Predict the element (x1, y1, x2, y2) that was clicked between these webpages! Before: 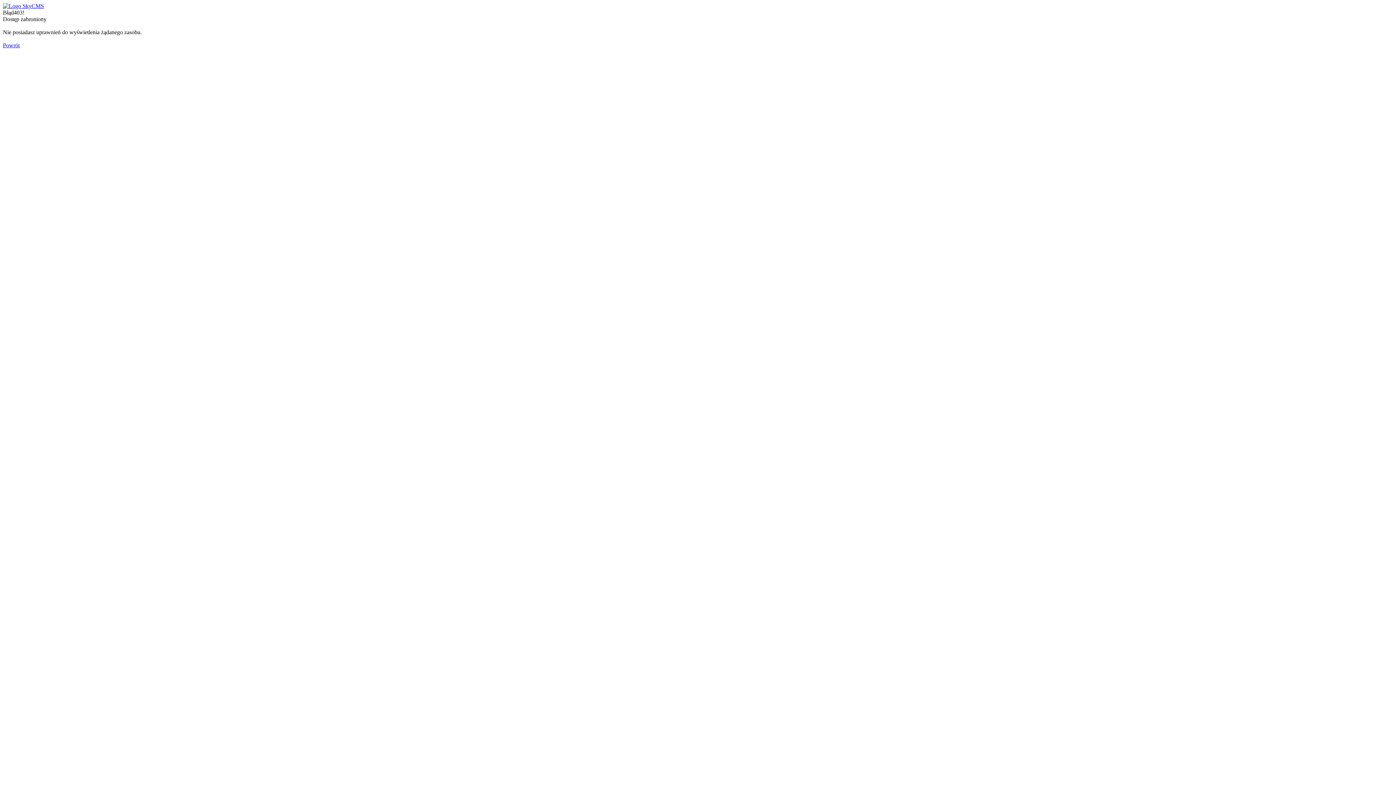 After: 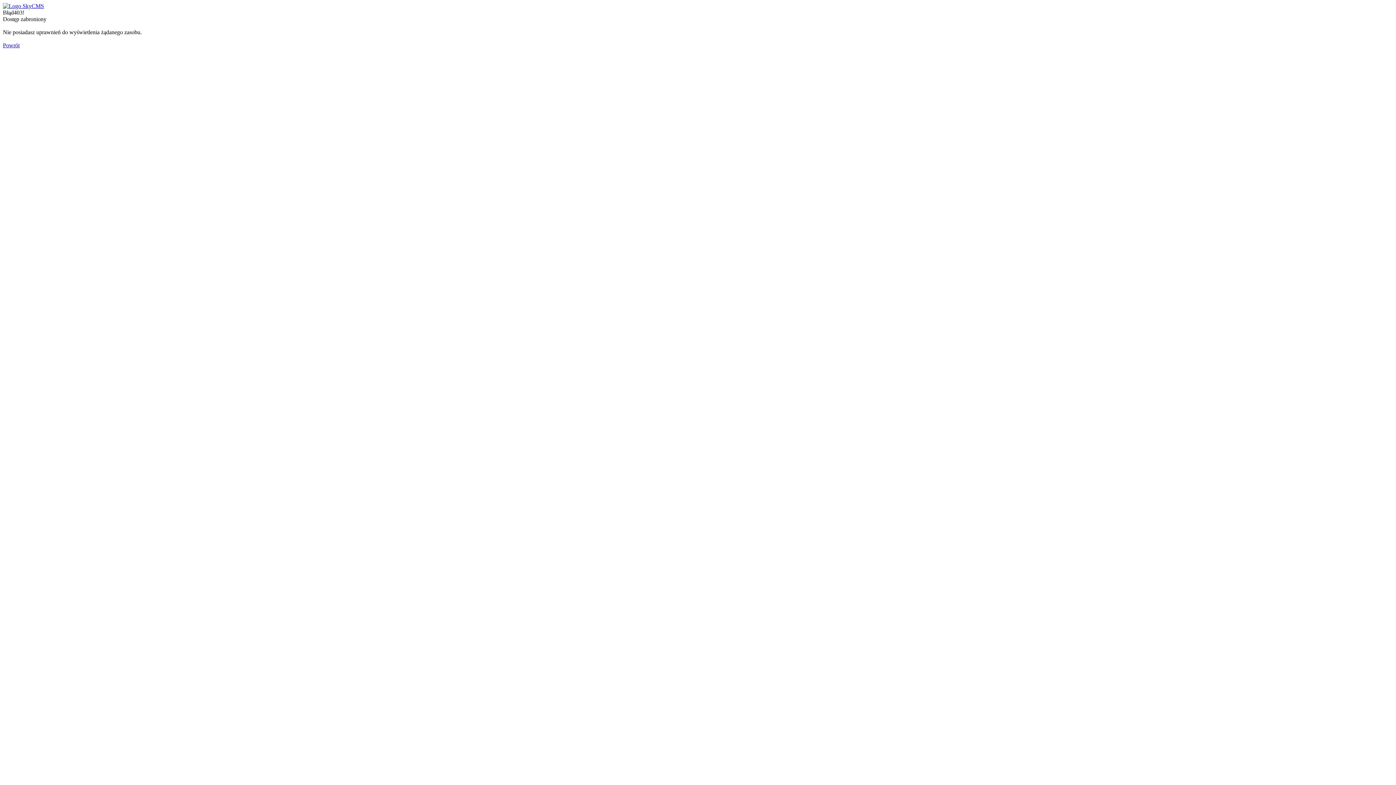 Action: bbox: (2, 2, 44, 9)